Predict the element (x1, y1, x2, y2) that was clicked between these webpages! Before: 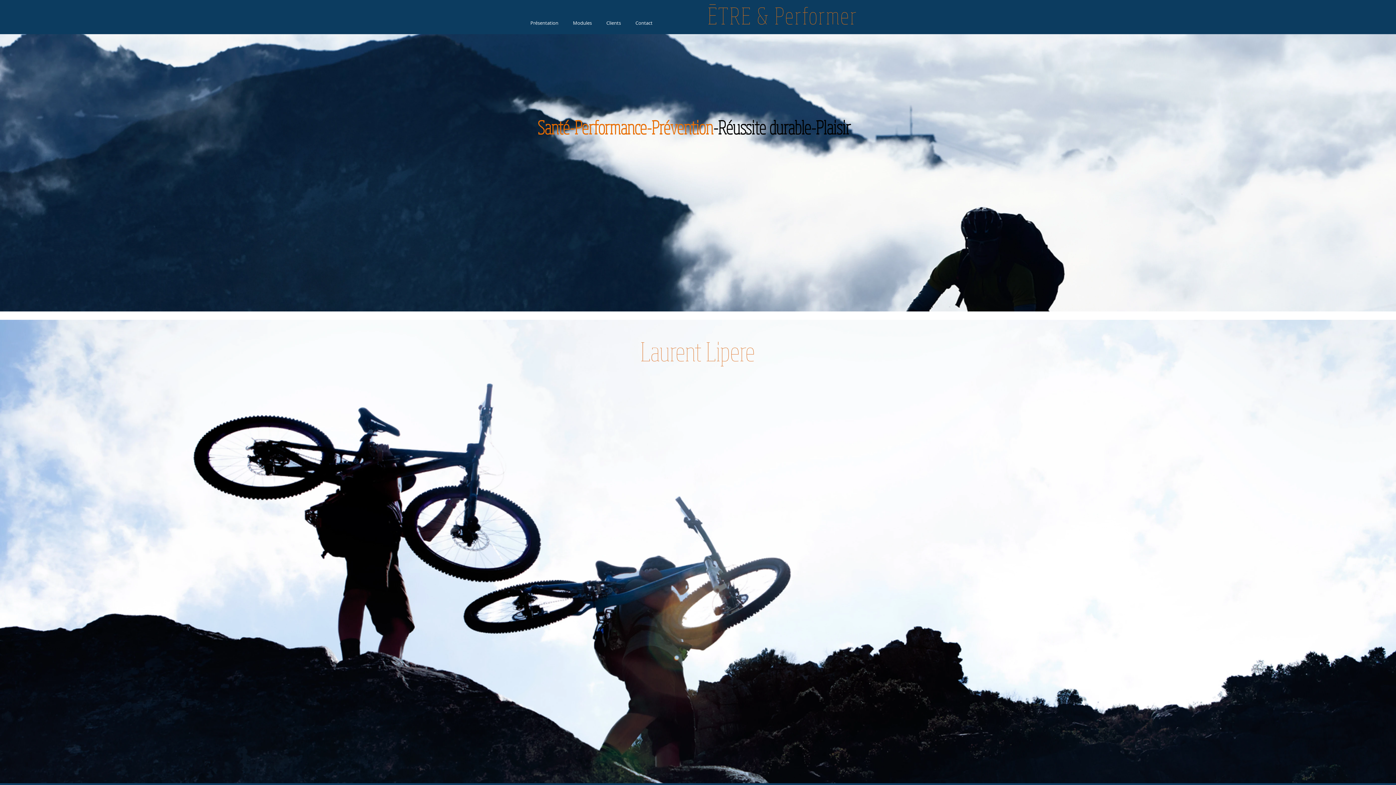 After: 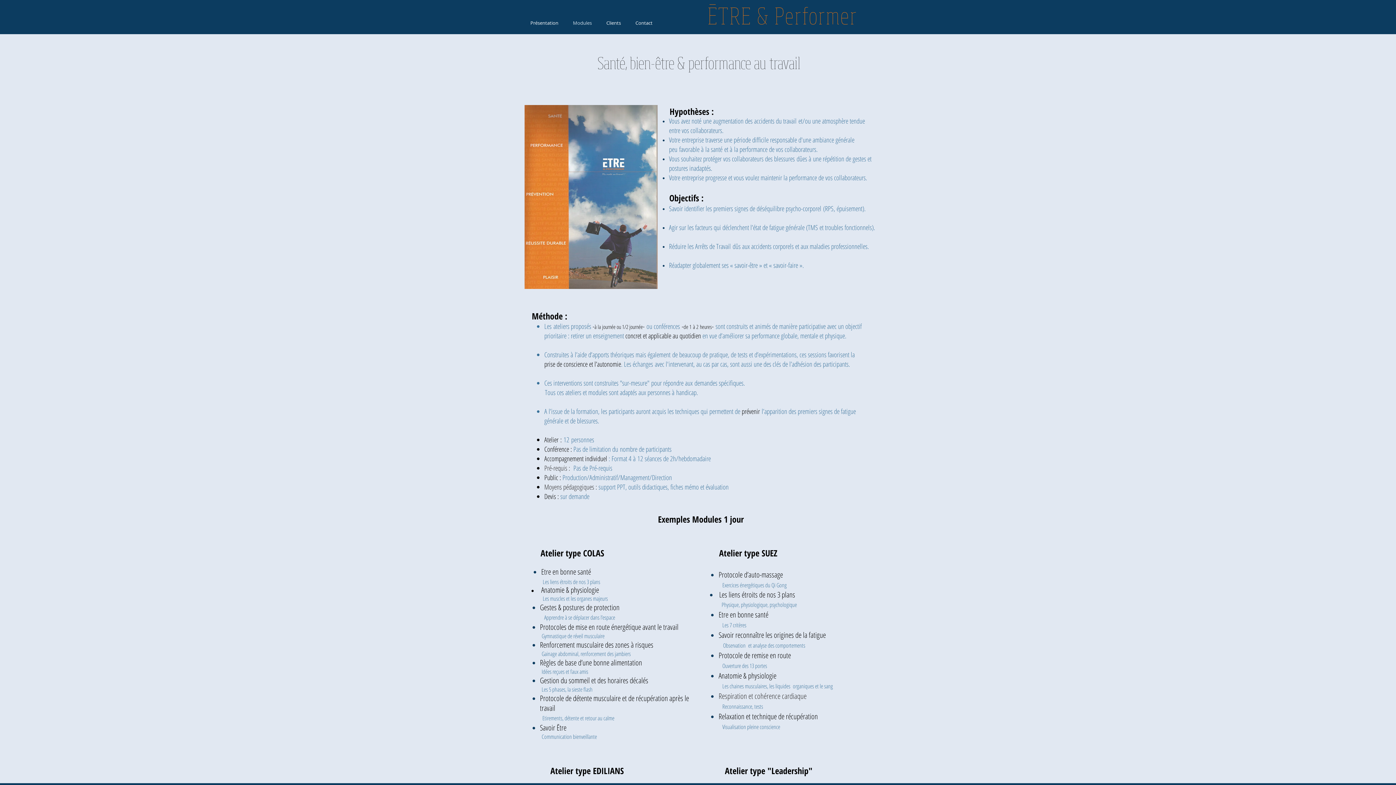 Action: bbox: (565, 17, 599, 29) label: Modules